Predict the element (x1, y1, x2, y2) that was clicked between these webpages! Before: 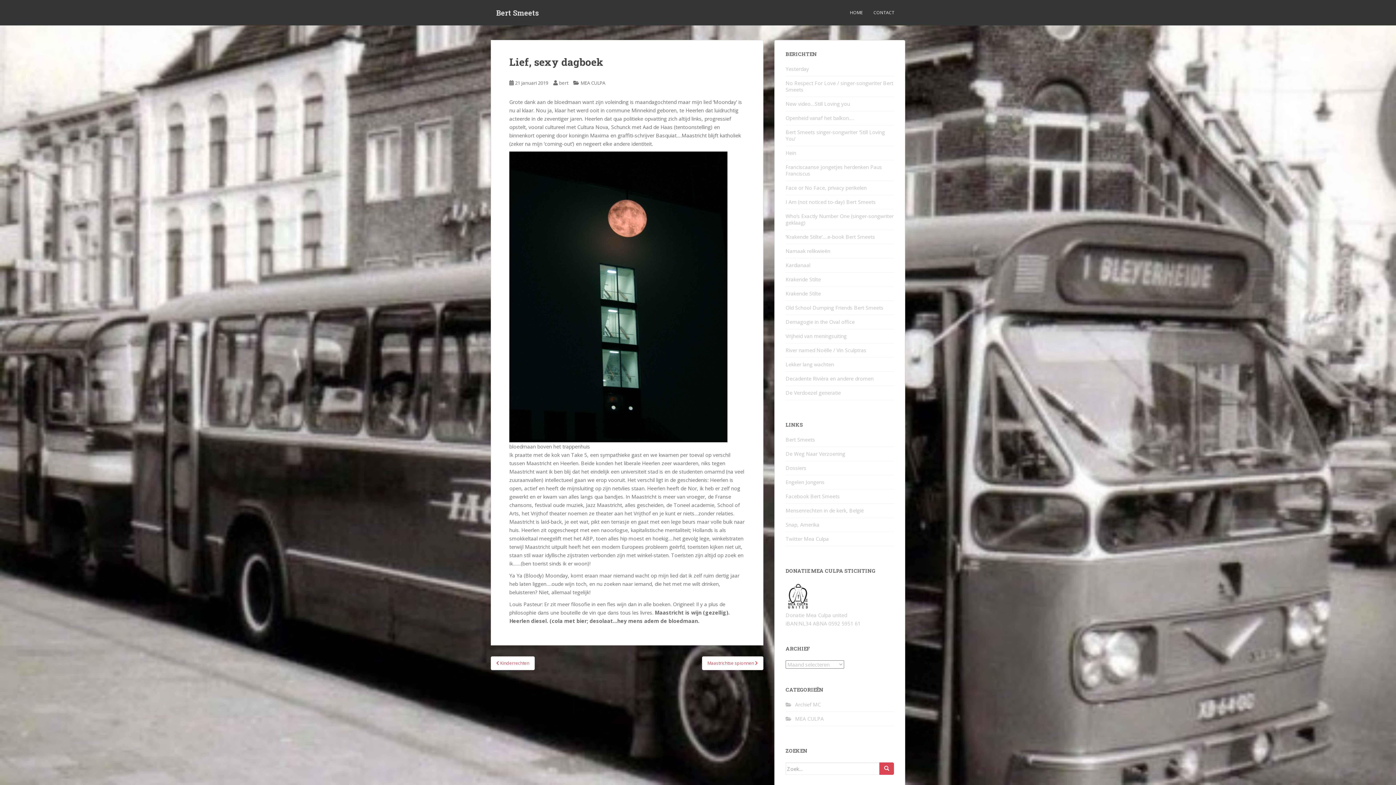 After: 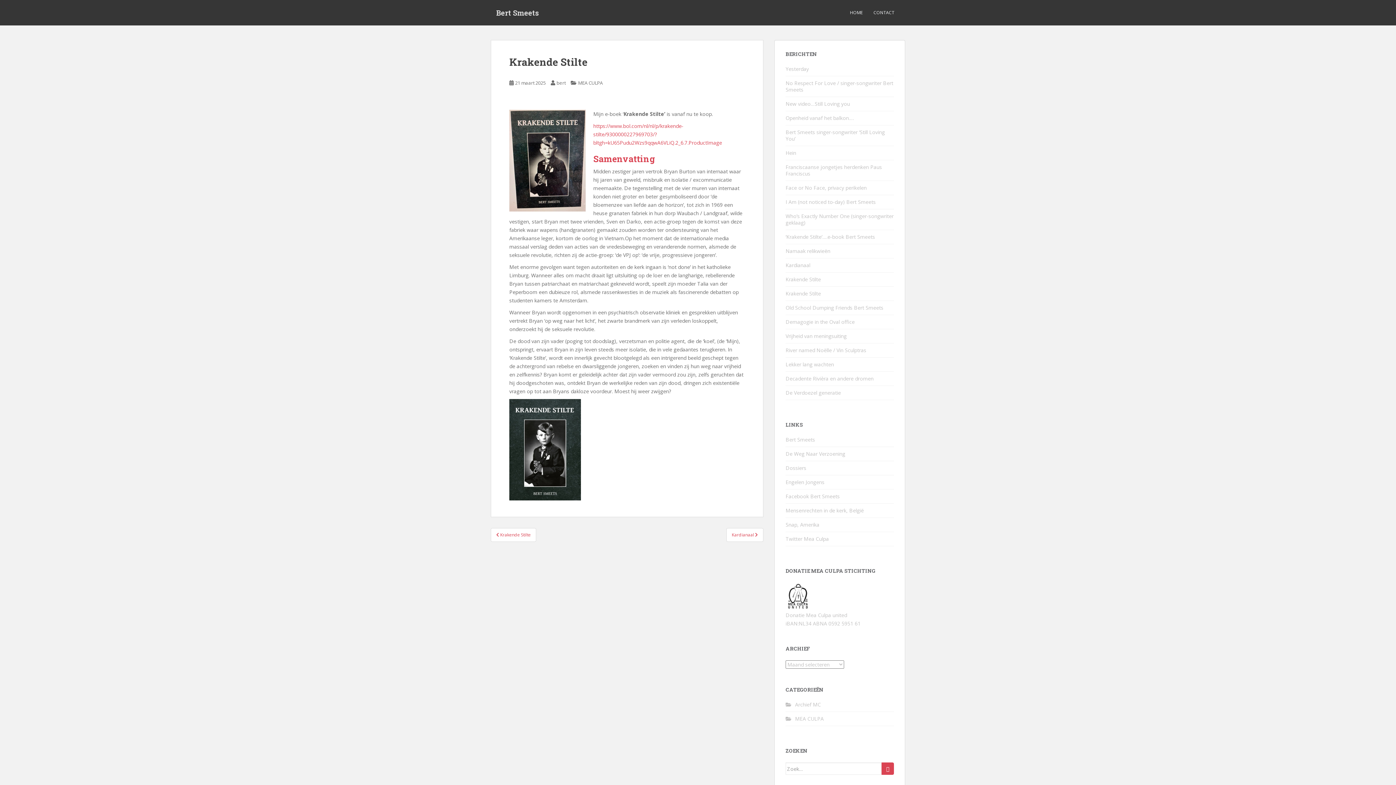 Action: bbox: (785, 276, 821, 282) label: Krakende Stilte